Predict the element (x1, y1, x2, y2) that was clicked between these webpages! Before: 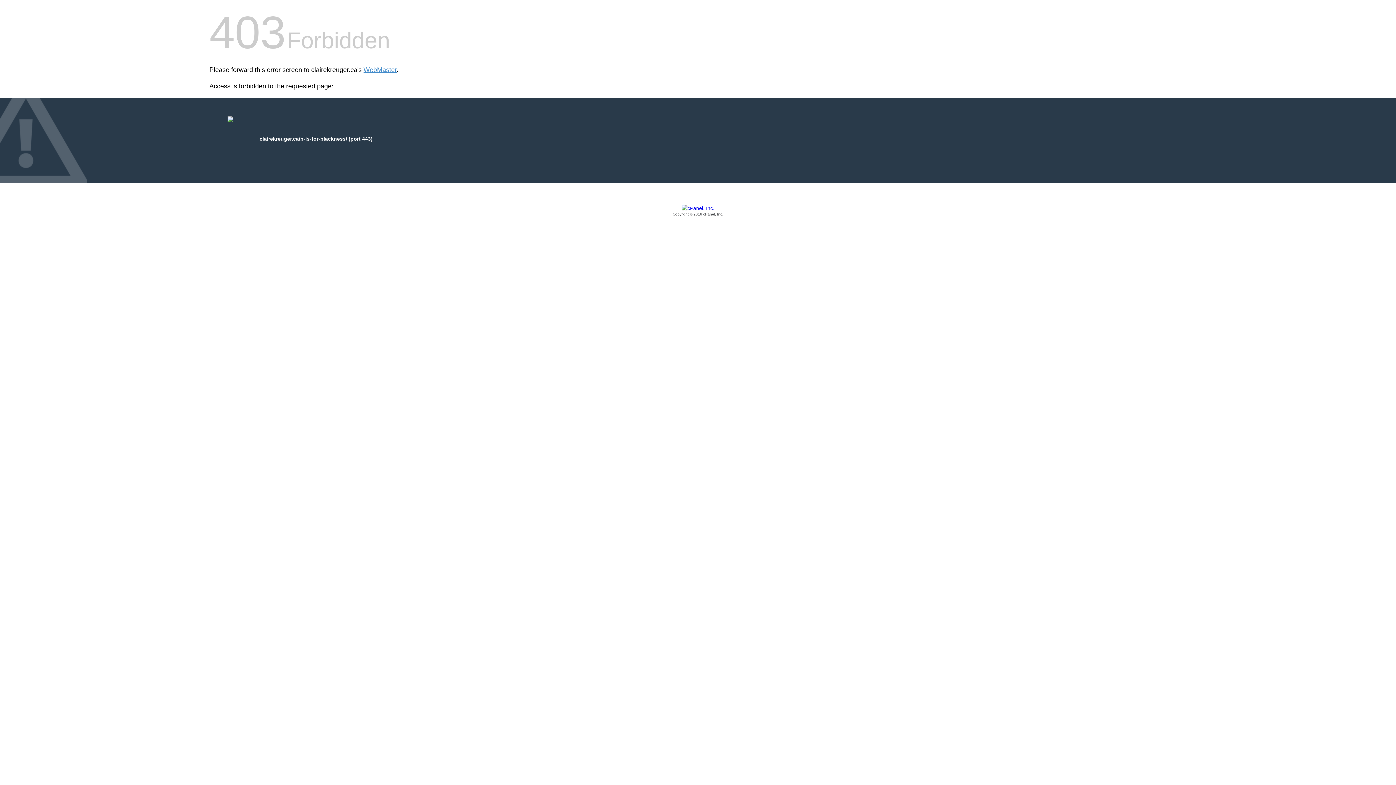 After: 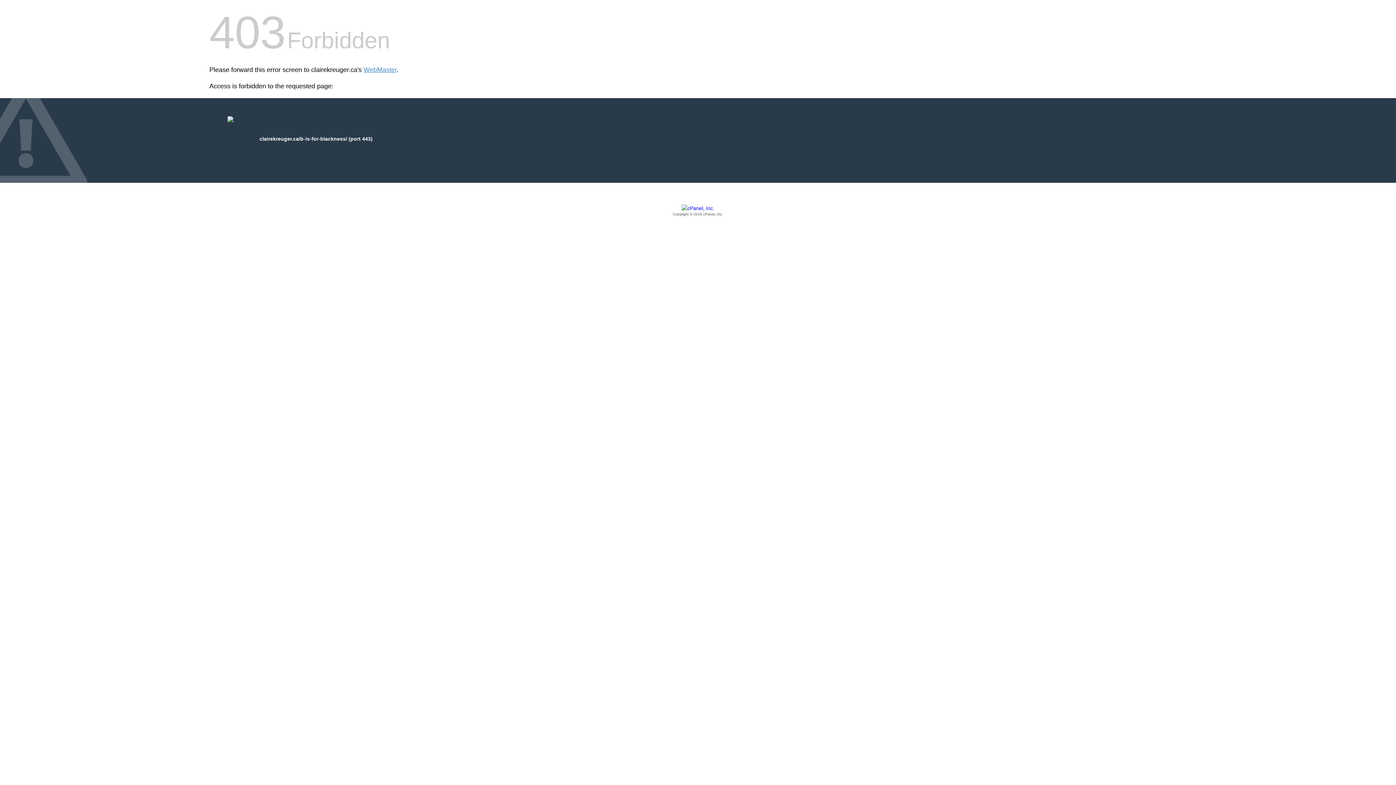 Action: label: Copyright © 2016 cPanel, Inc. bbox: (209, 205, 1186, 217)